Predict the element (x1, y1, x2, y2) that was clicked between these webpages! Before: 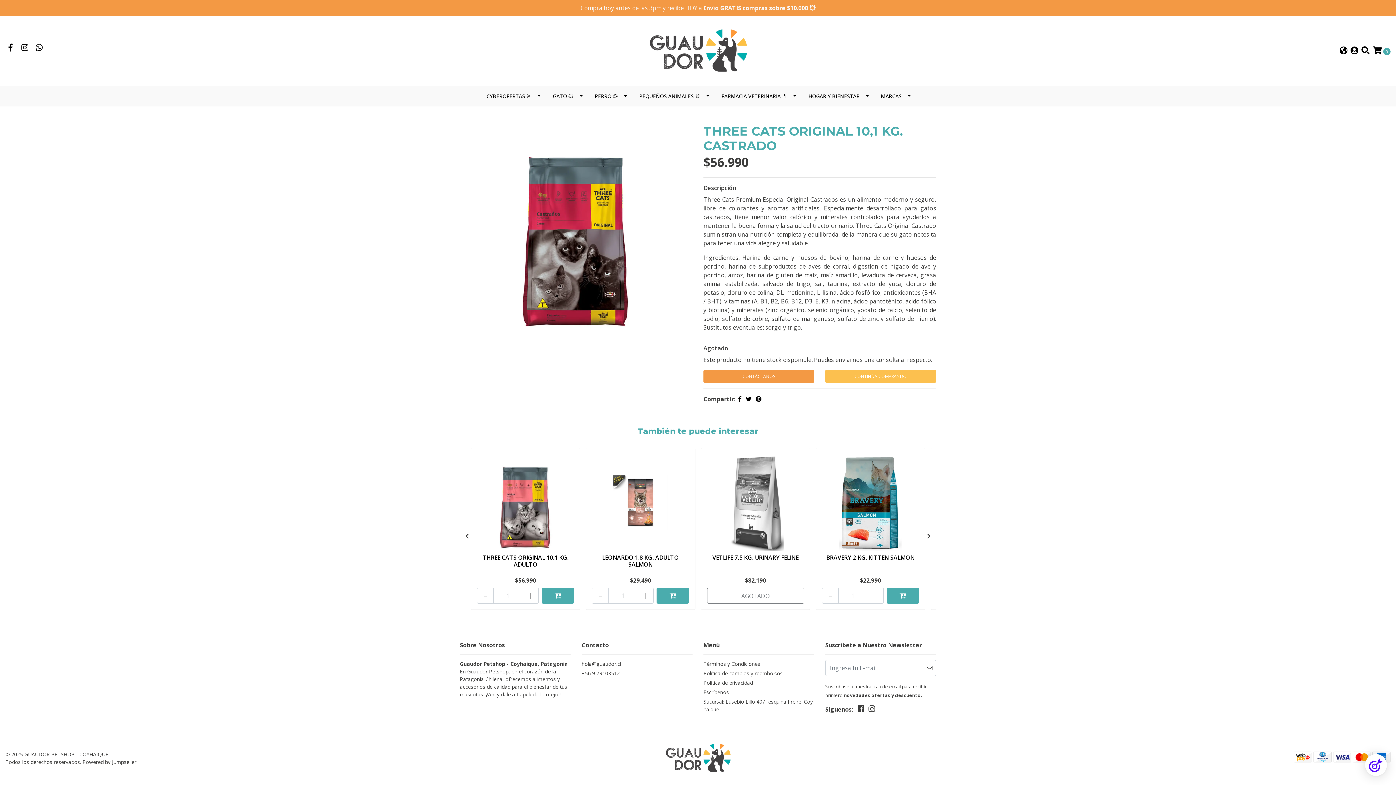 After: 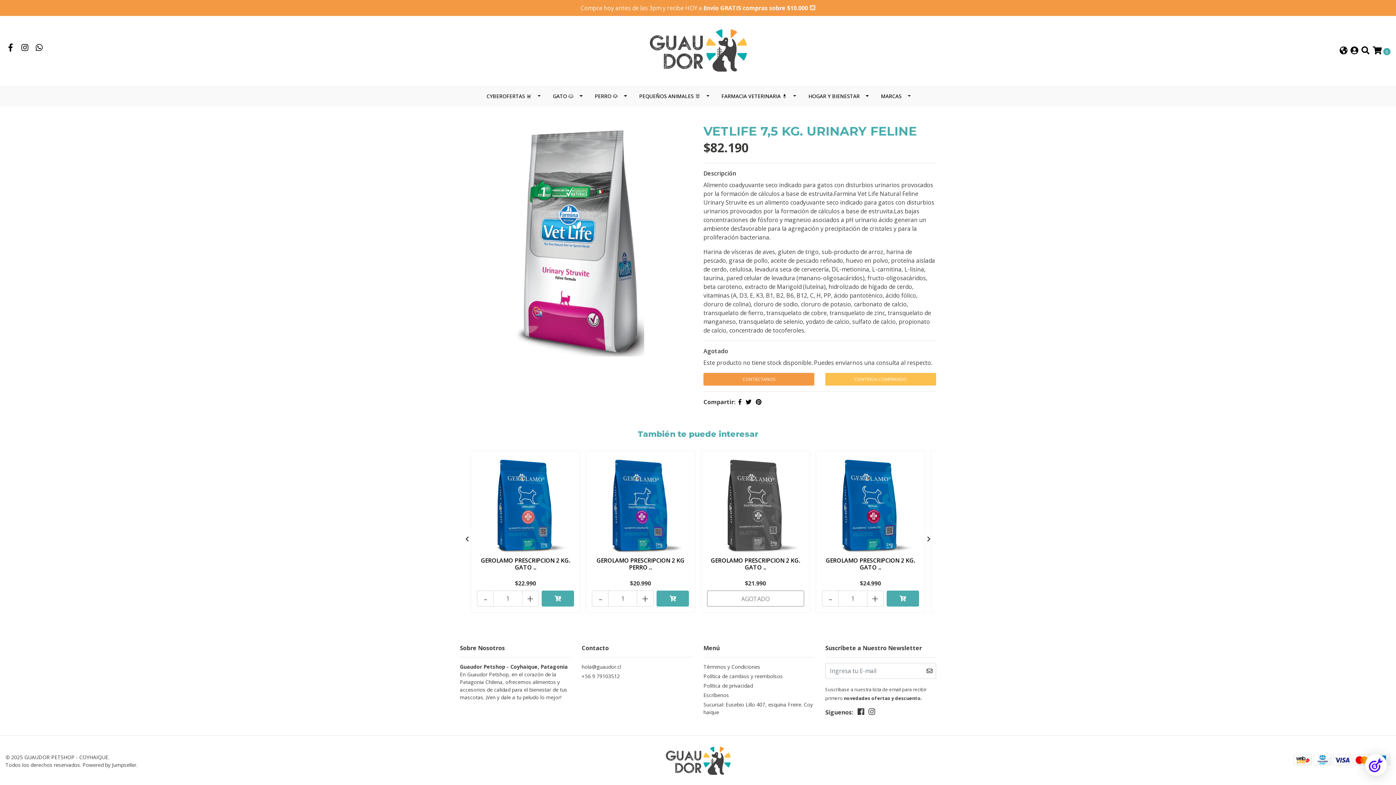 Action: bbox: (712, 553, 798, 561) label: VETLIFE 7,5 KG. URINARY FELINE